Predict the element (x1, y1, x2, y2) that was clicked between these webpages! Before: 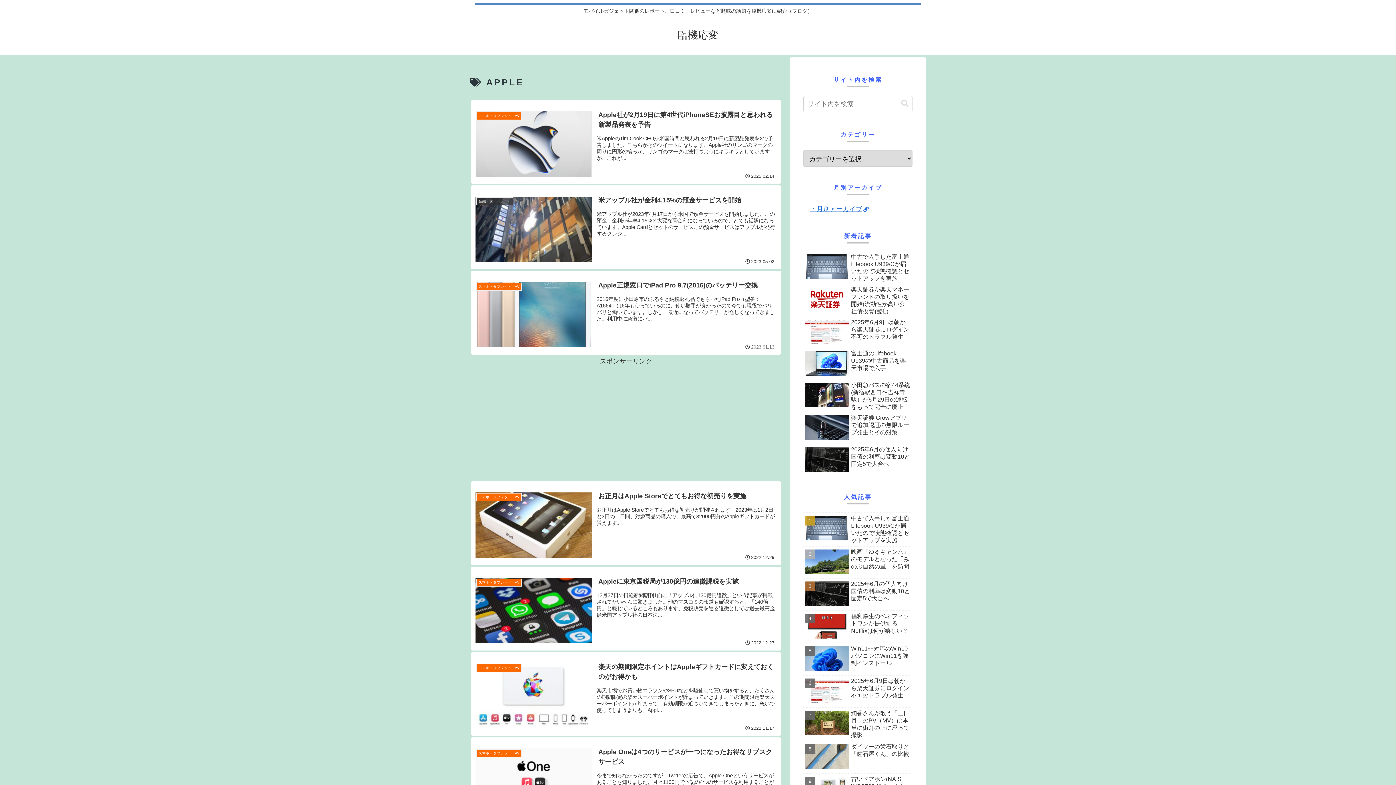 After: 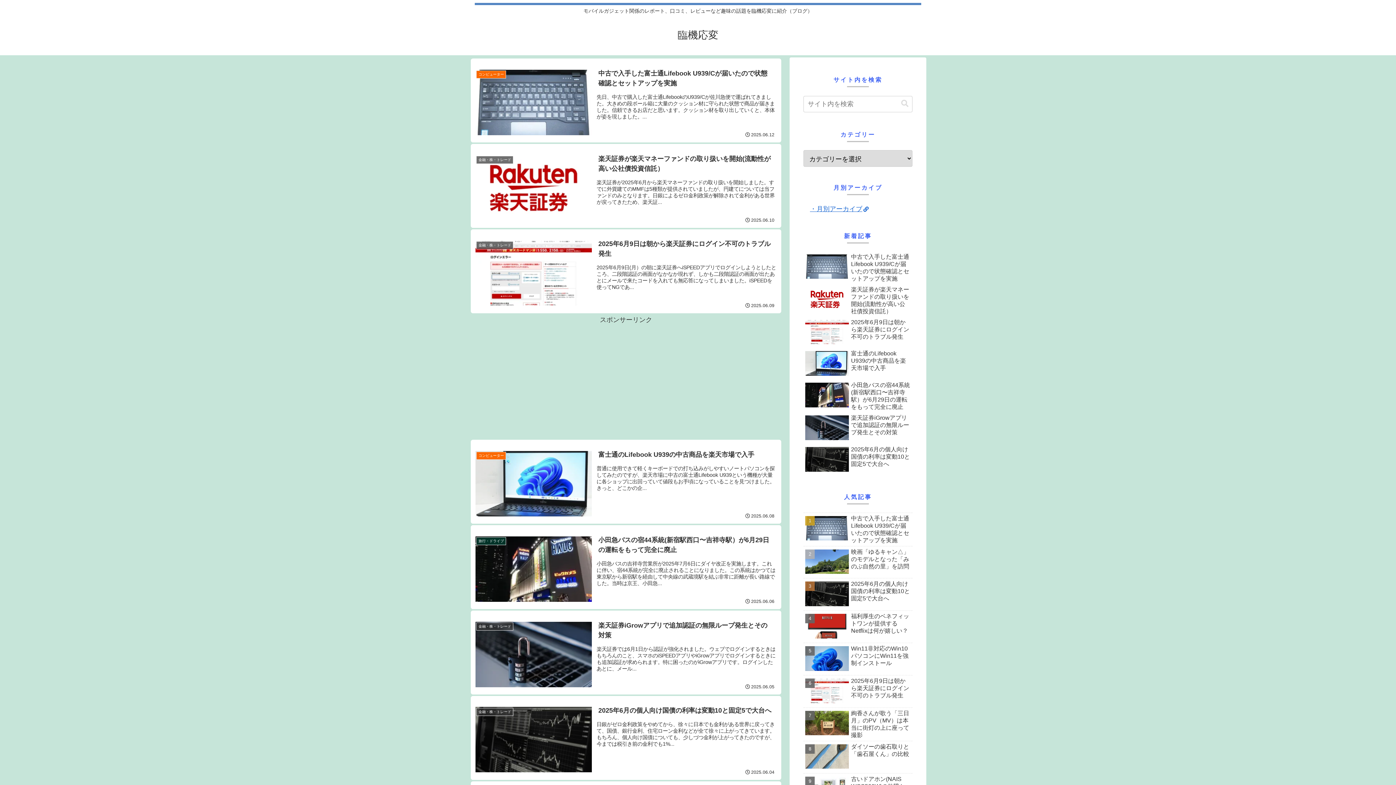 Action: bbox: (671, 32, 725, 39) label: 臨機応変